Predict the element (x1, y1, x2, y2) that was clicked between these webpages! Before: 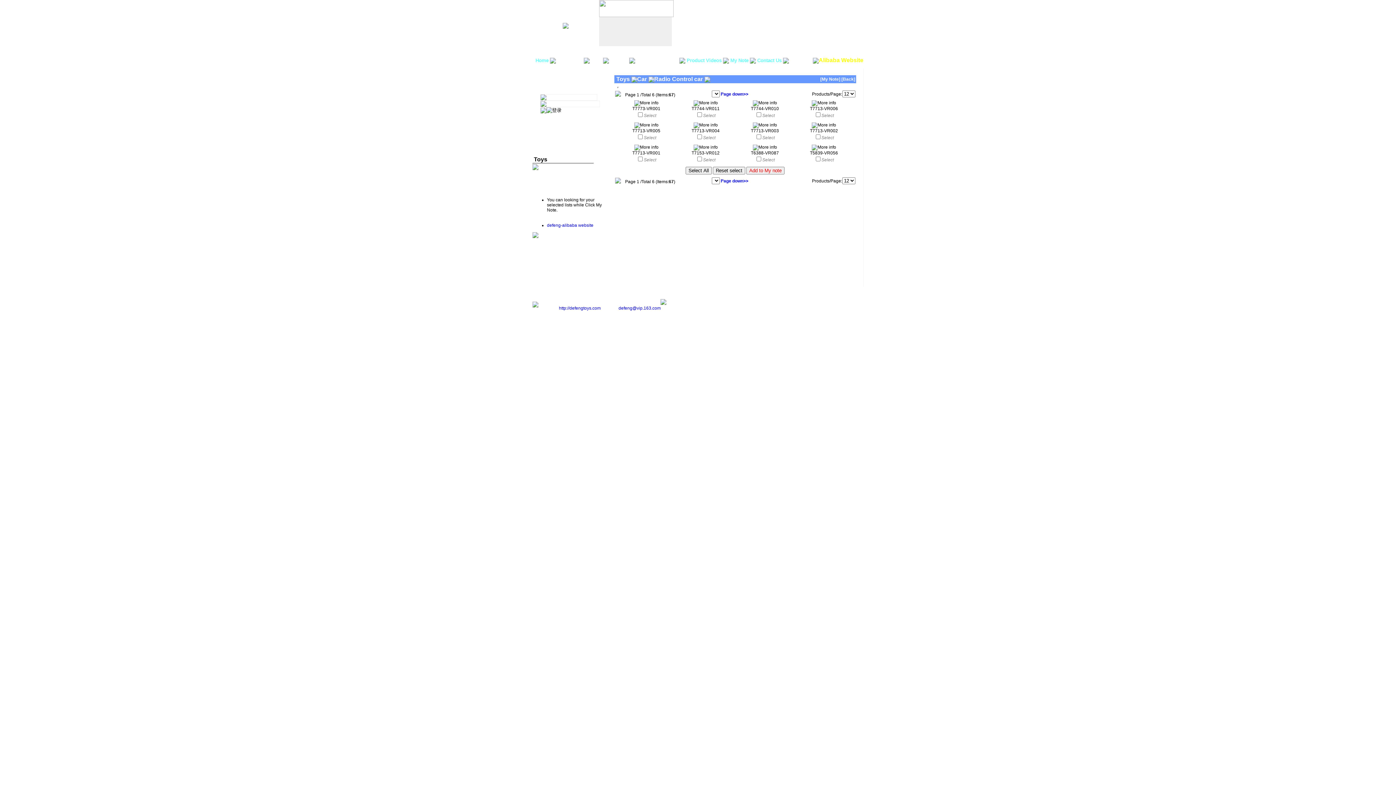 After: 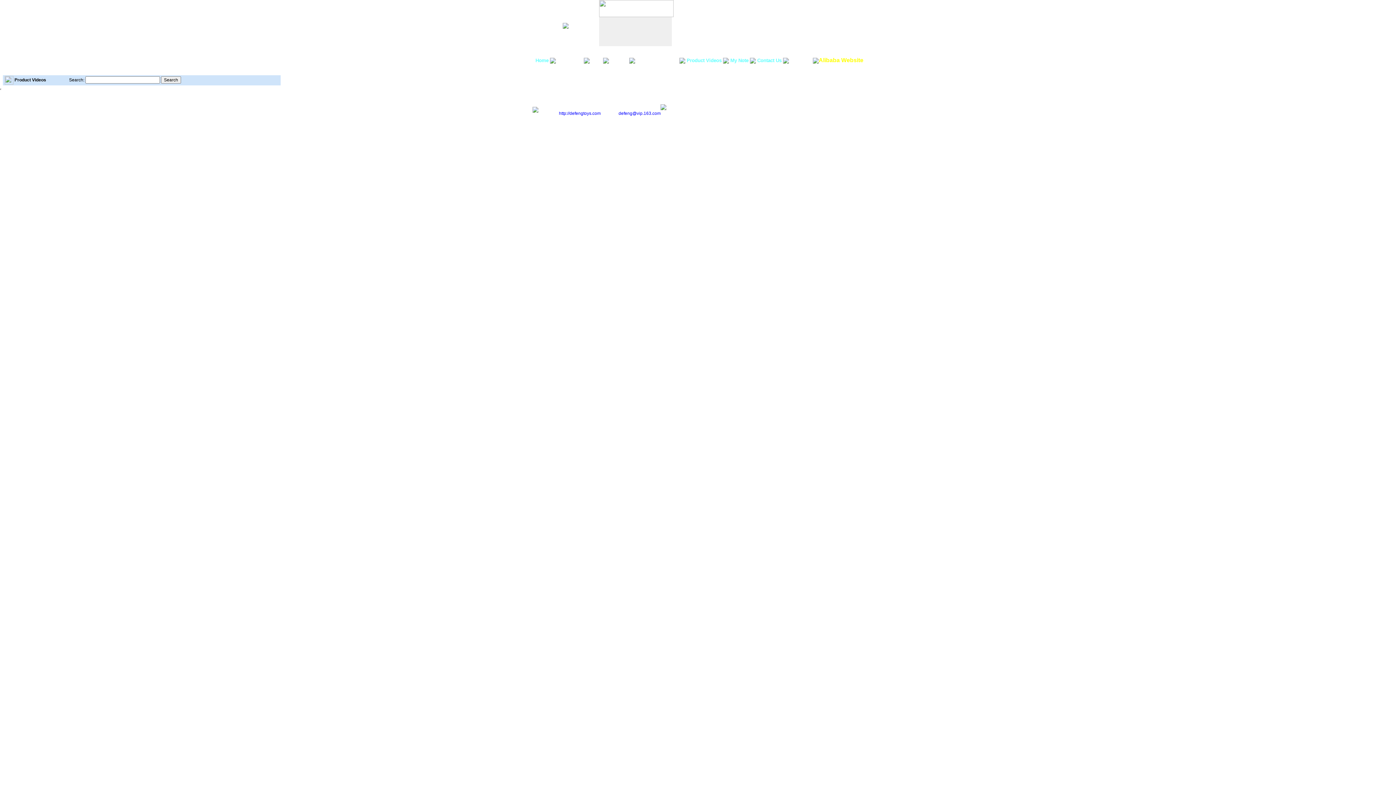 Action: label: Product Videos bbox: (686, 57, 721, 63)